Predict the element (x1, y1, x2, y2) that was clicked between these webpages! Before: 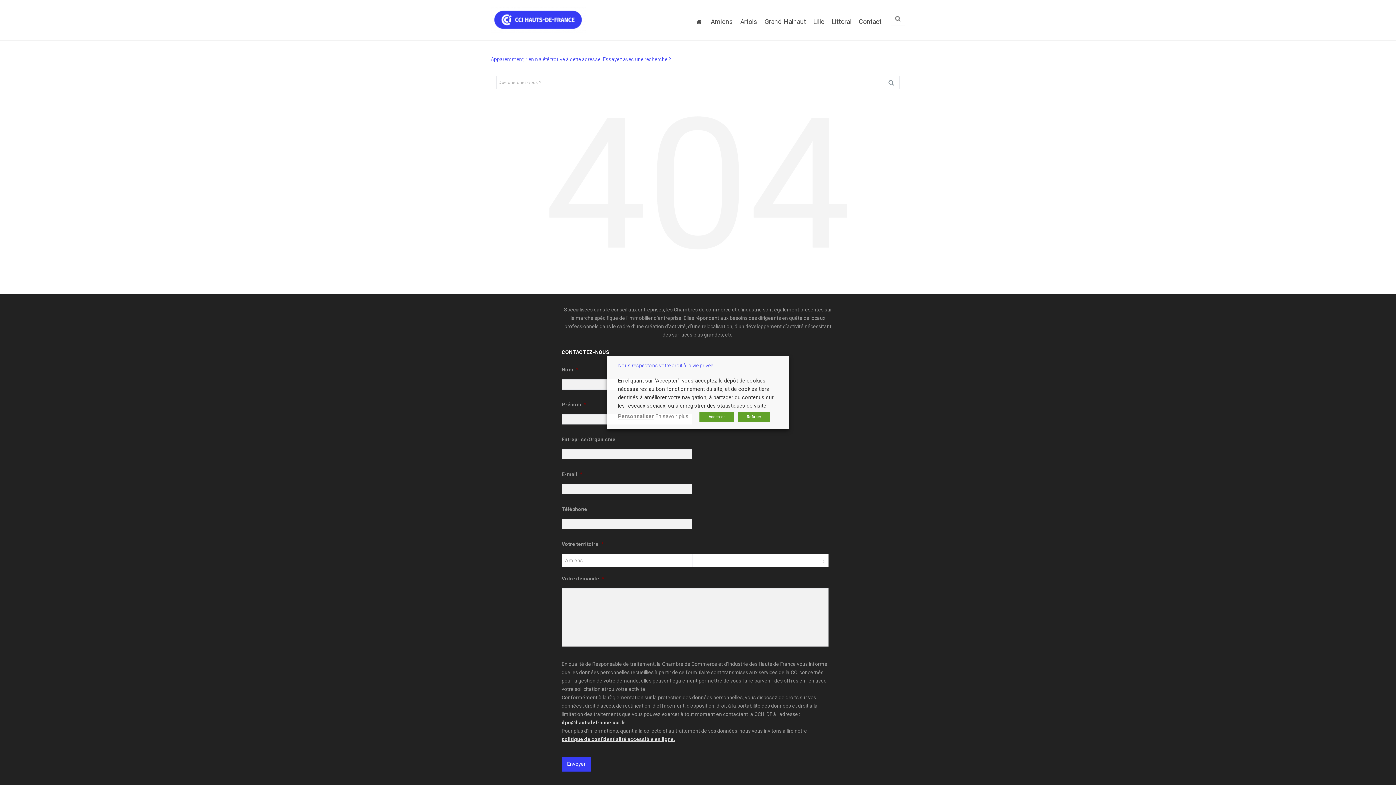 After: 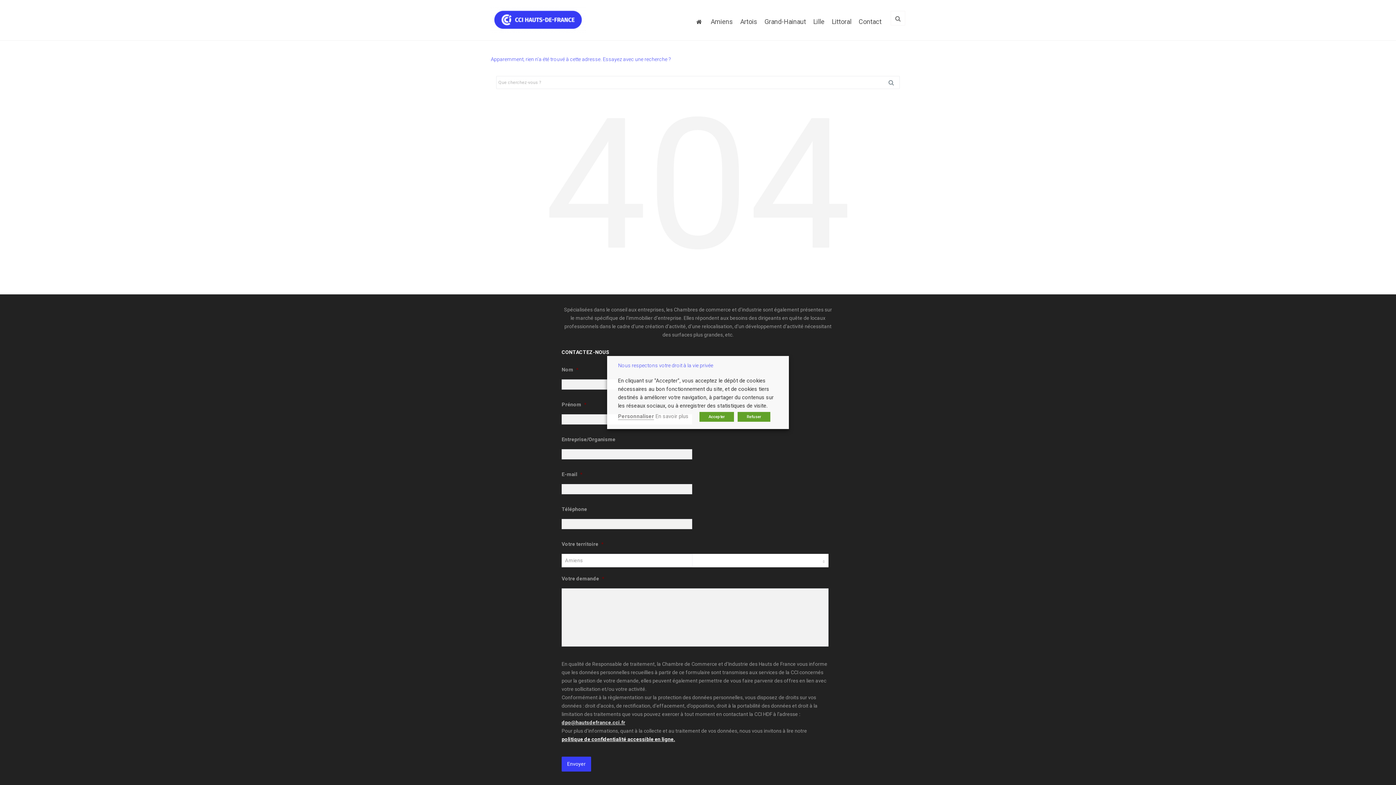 Action: label: politique de confidentialité accessible en ligne. bbox: (561, 736, 675, 742)